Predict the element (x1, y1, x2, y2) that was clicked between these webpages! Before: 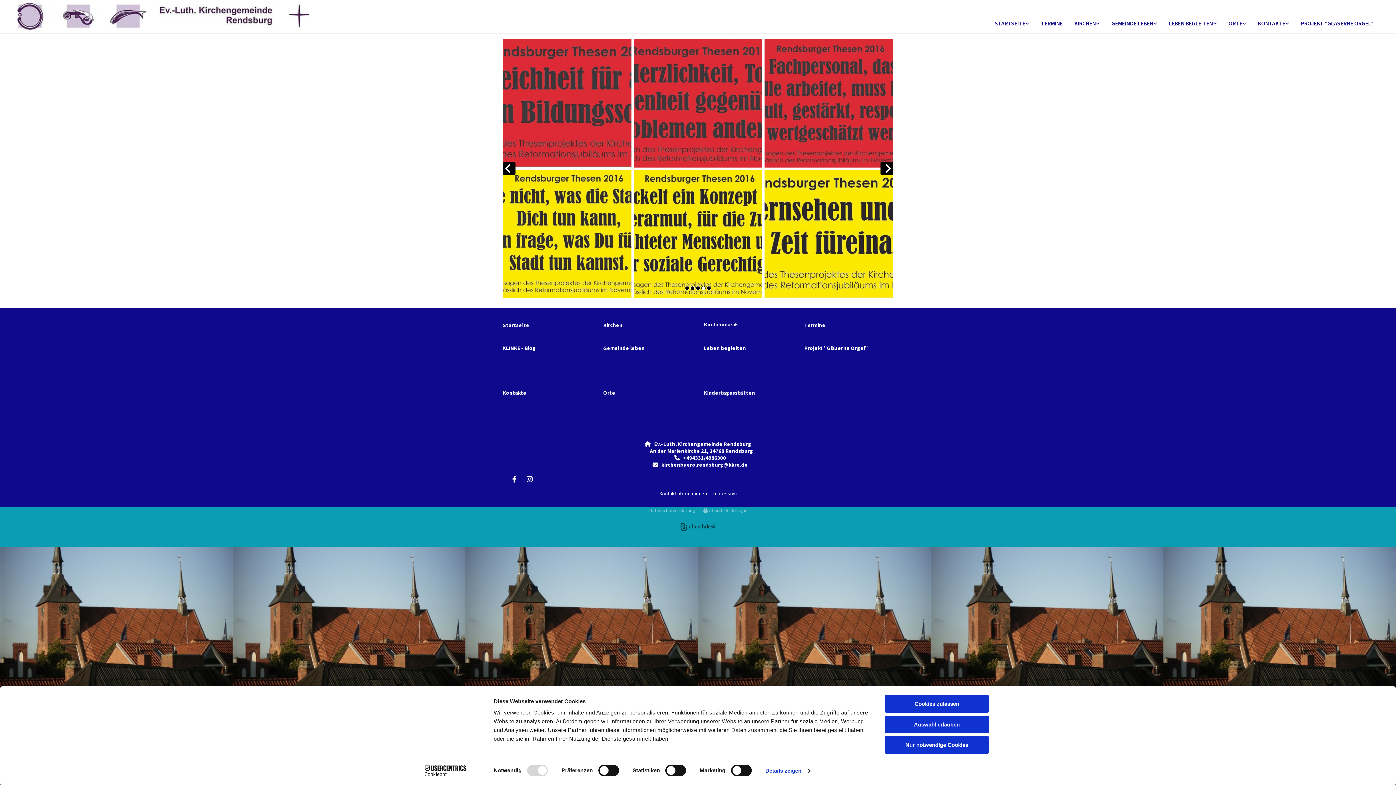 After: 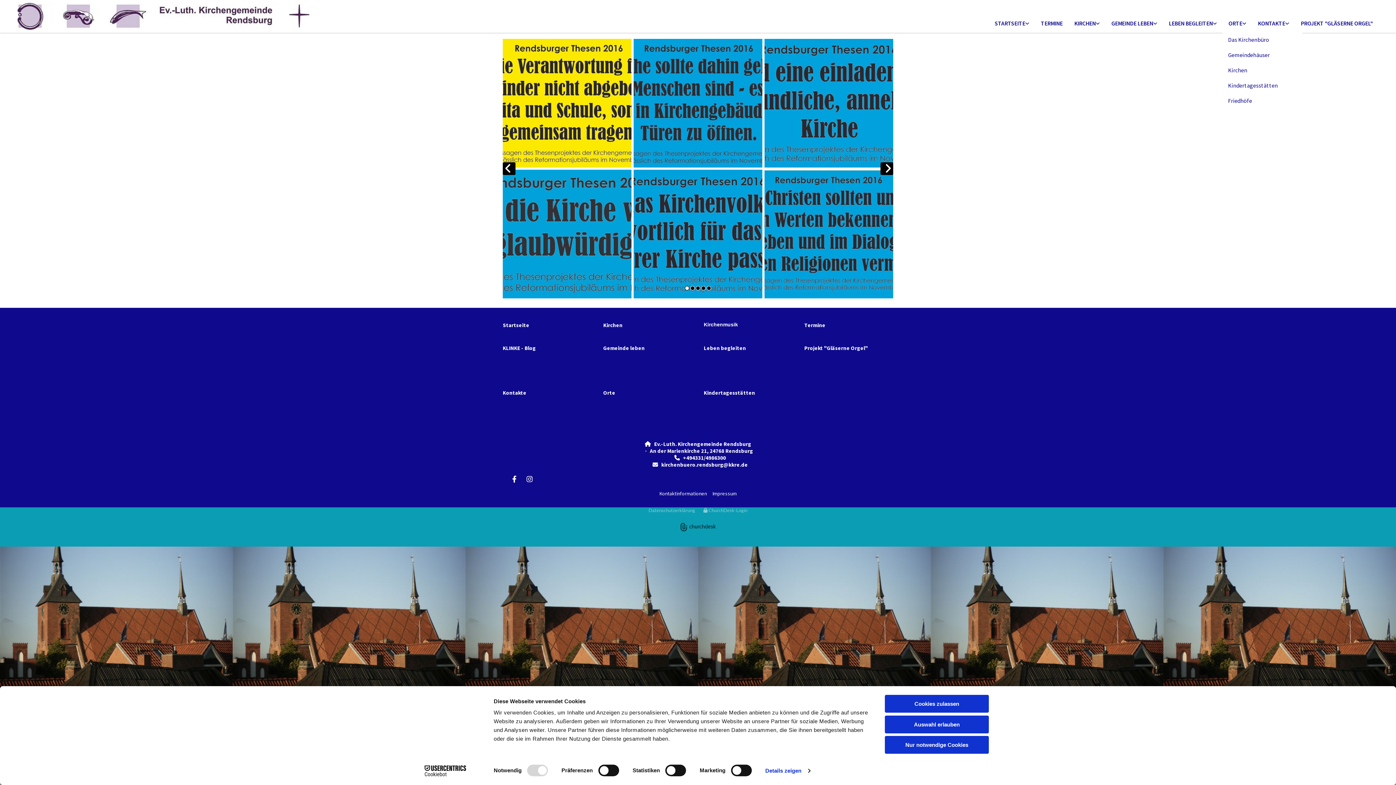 Action: bbox: (1242, 15, 1246, 31)